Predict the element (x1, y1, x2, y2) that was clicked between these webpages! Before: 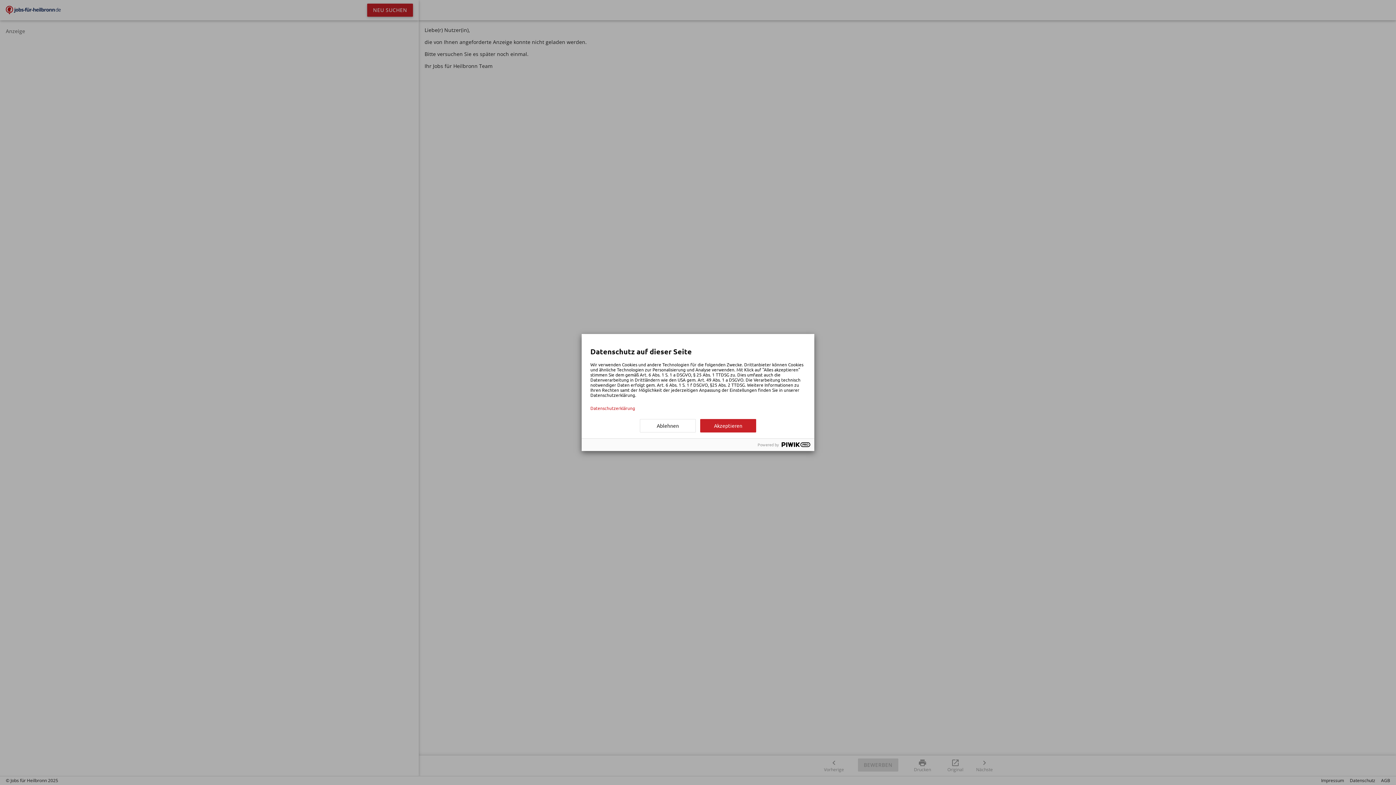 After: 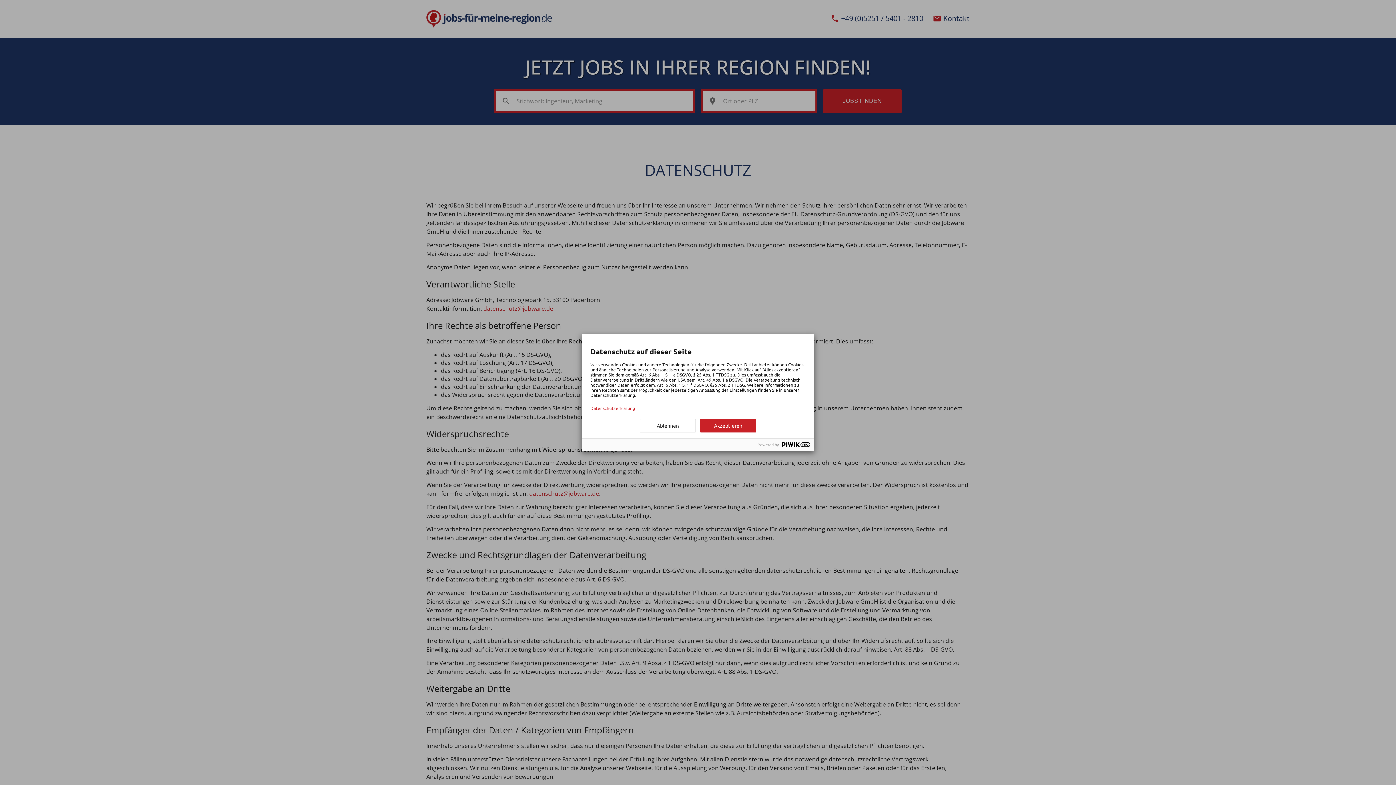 Action: label: Datenschutzerklärung bbox: (590, 405, 805, 410)